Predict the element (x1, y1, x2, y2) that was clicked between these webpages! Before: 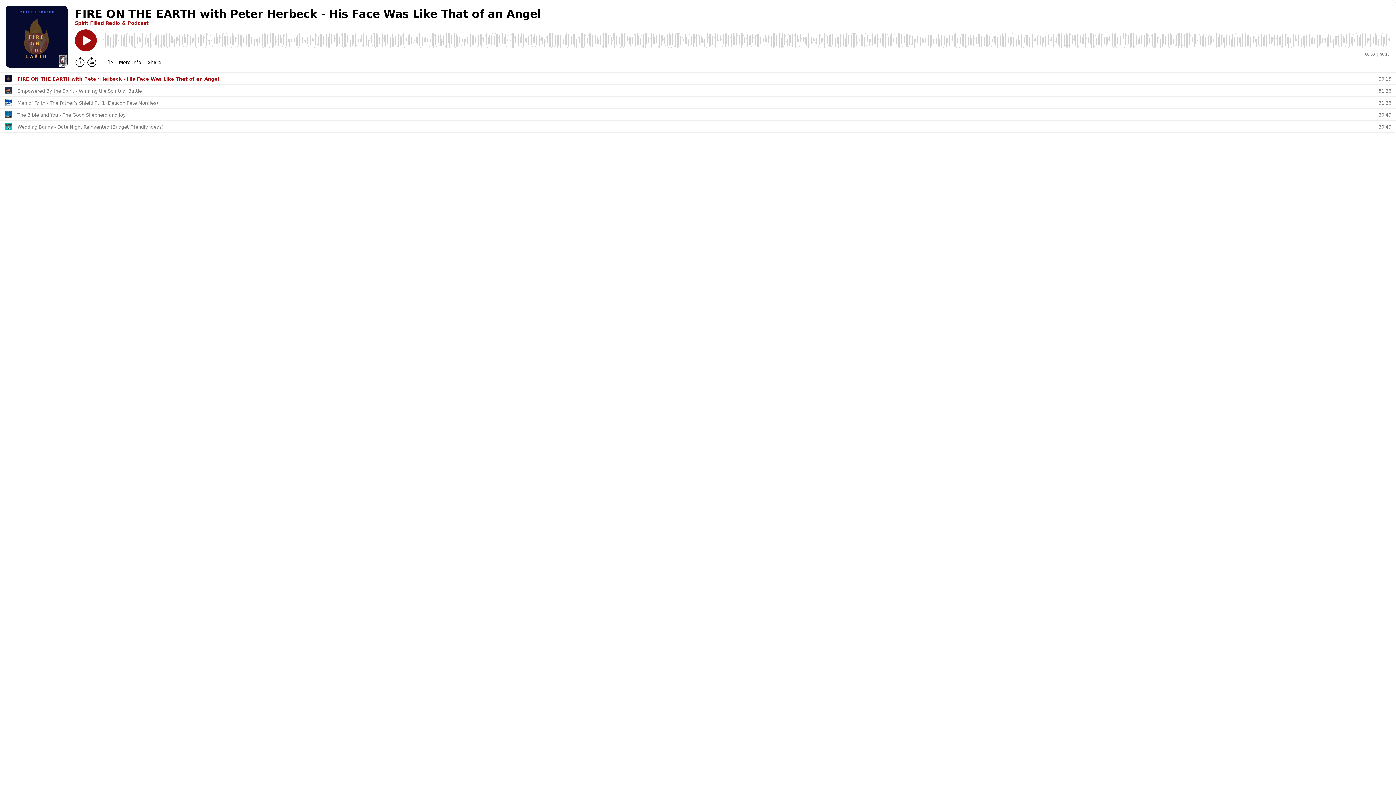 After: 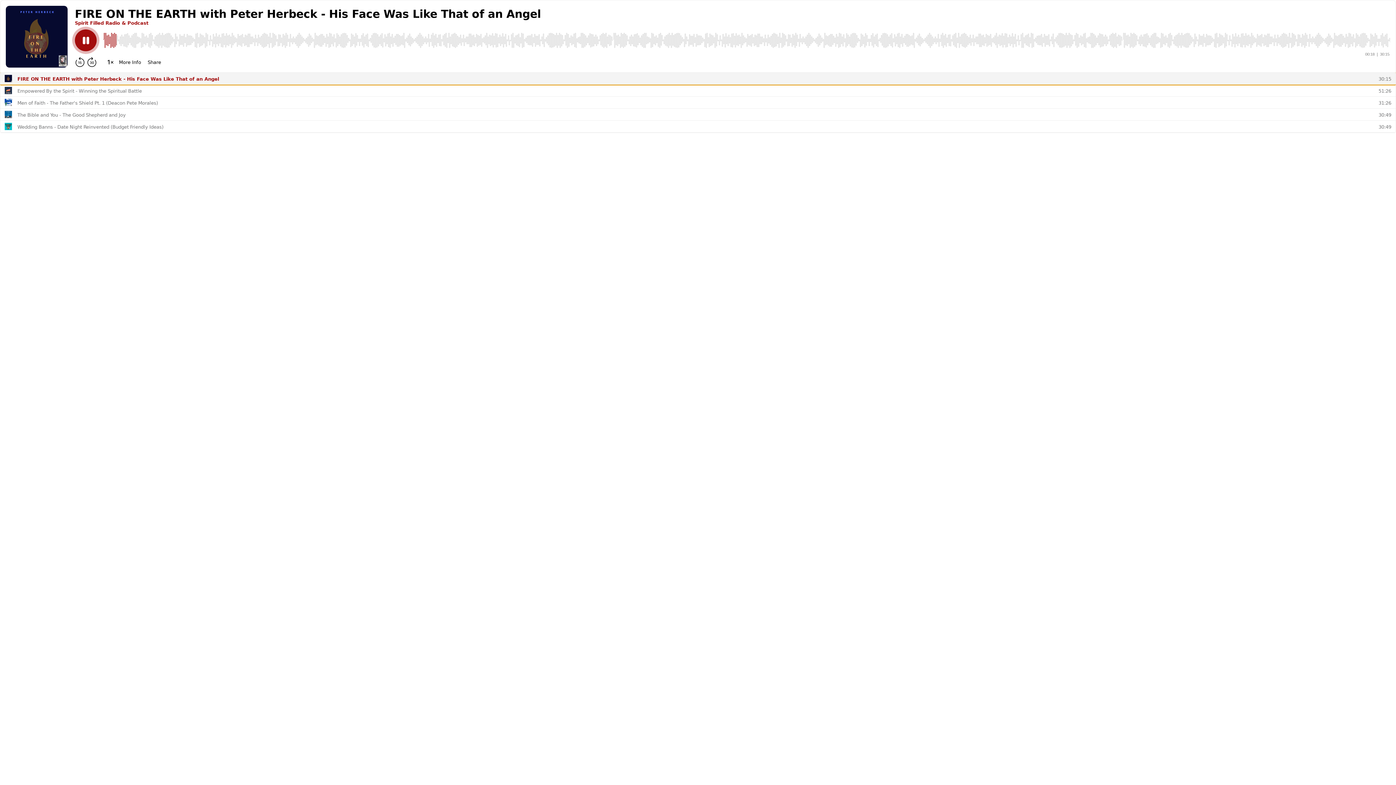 Action: label: FIRE ON THE EARTH with Peter Herbeck - His Face Was Like That of an Angel
30:15 bbox: (0, 72, 1396, 84)